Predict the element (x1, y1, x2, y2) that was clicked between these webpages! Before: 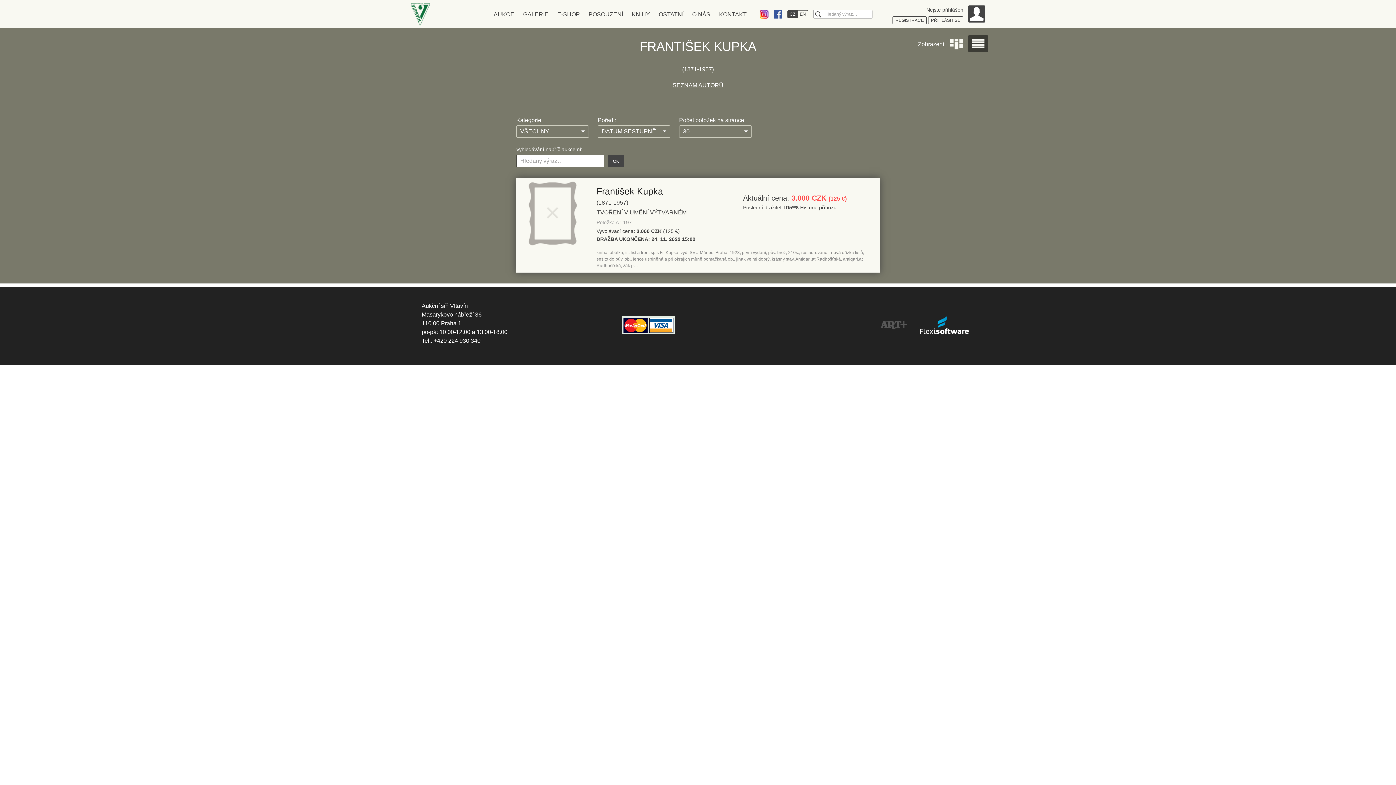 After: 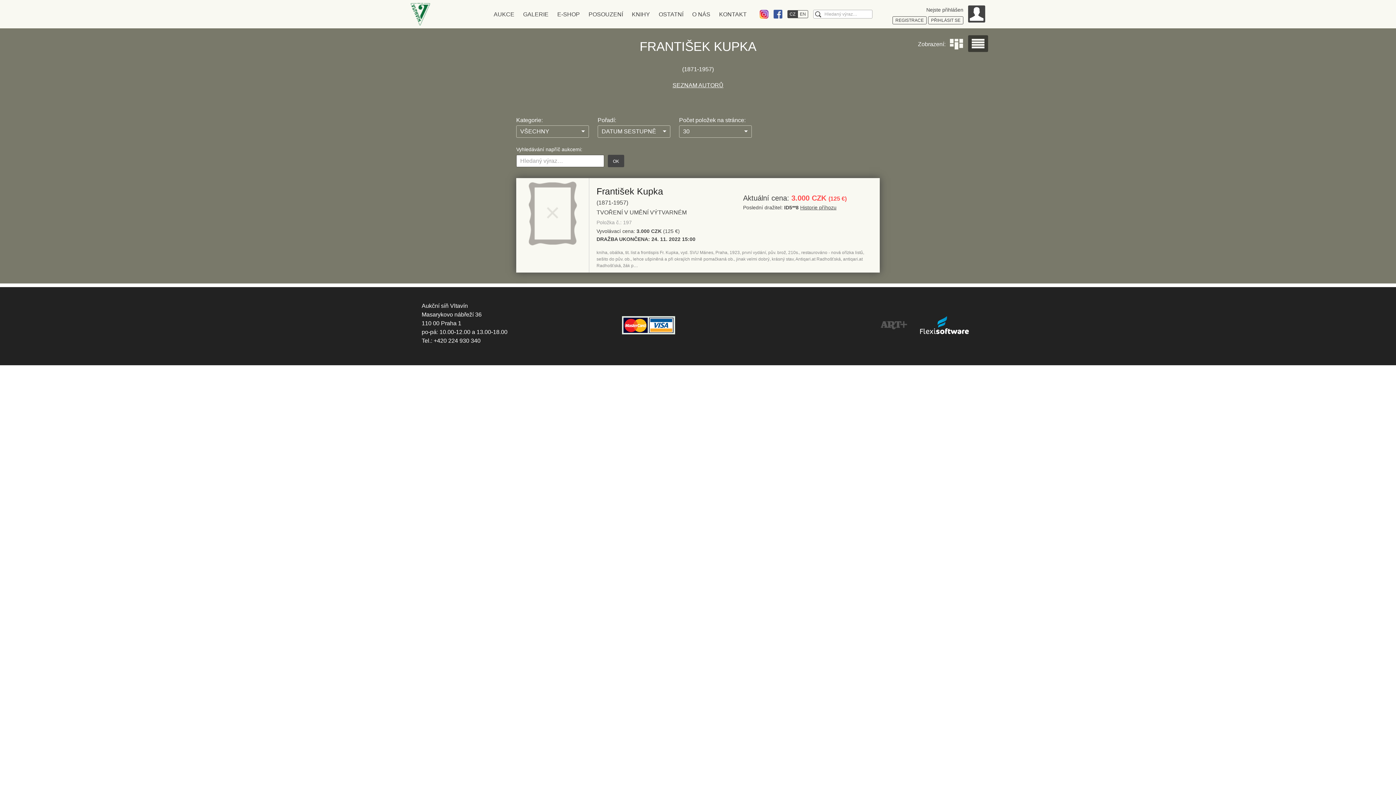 Action: bbox: (972, 38, 984, 48) label: Seznam